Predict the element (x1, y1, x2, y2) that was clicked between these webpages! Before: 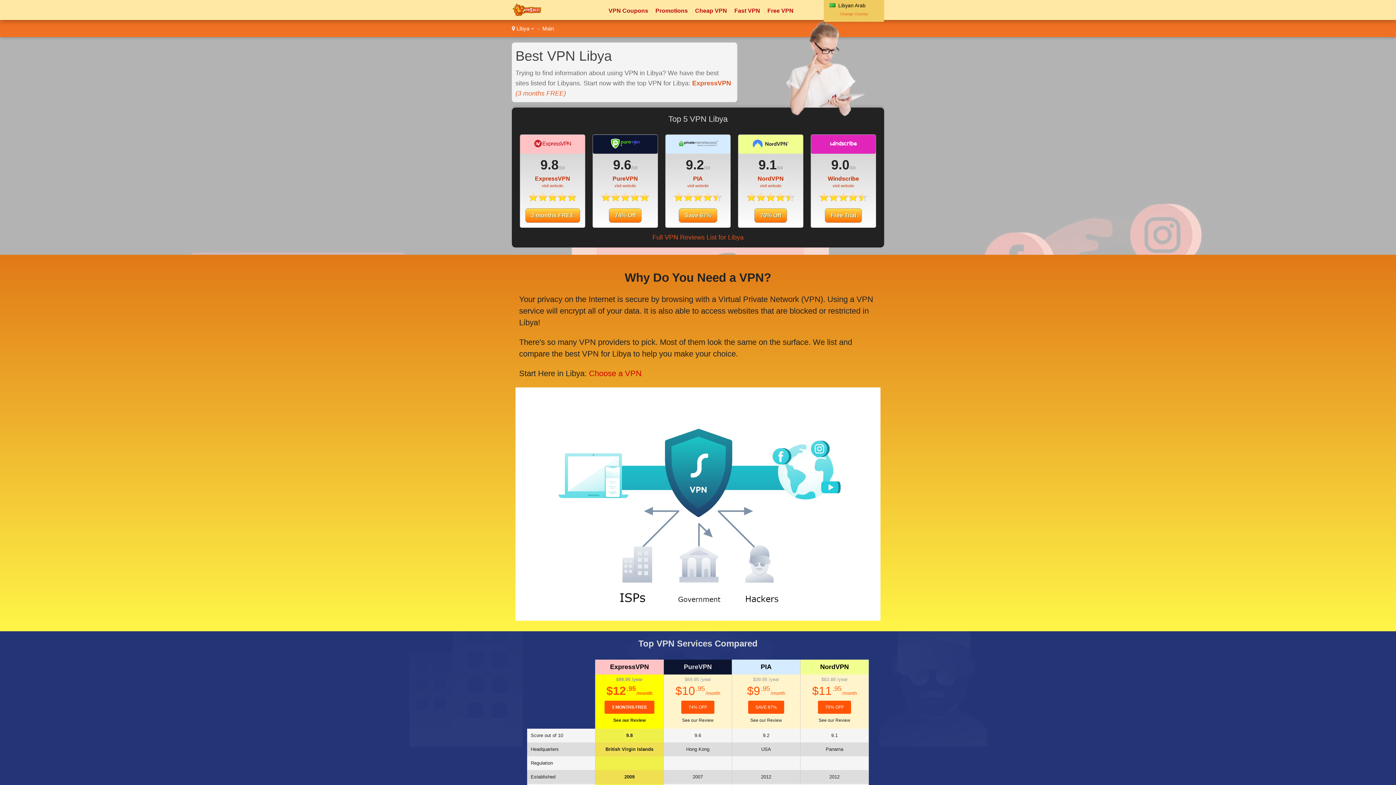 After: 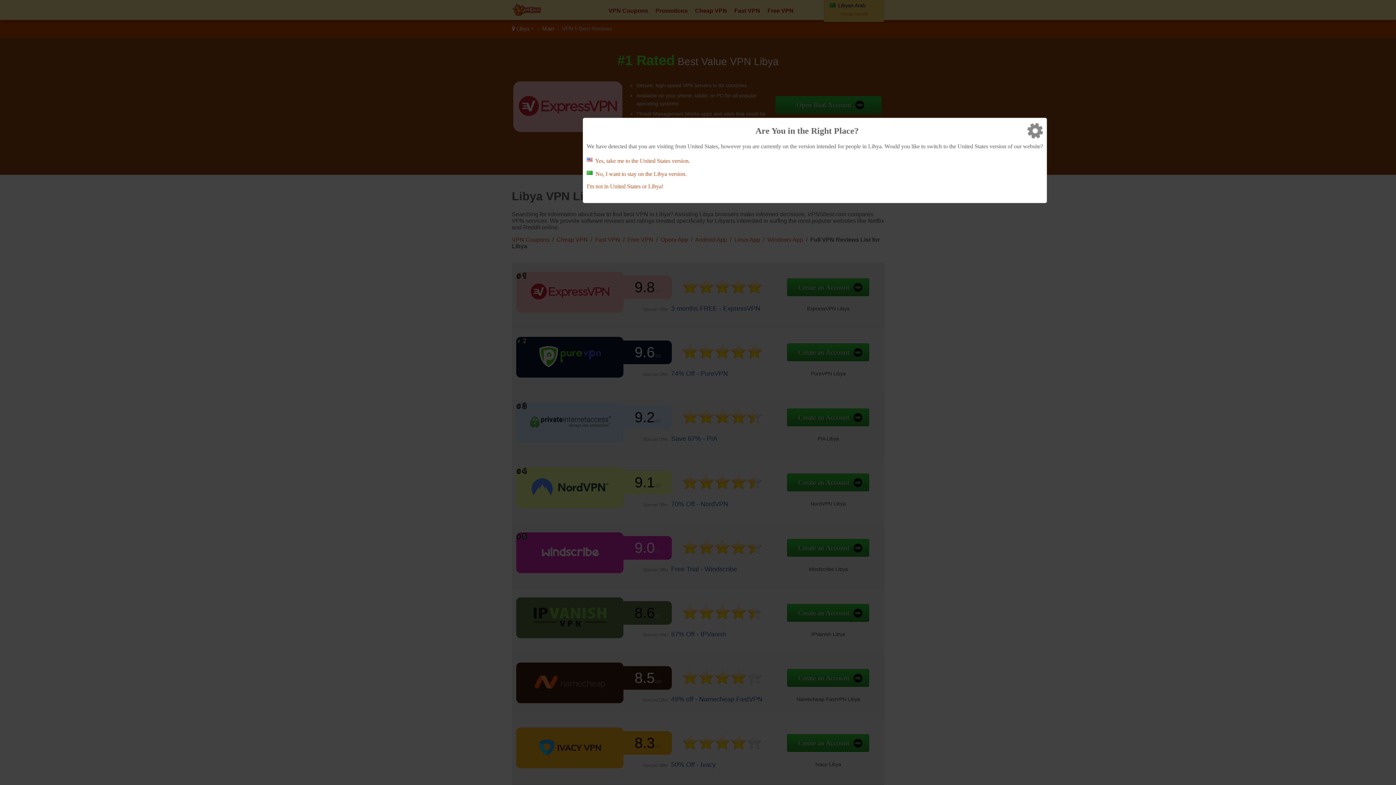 Action: bbox: (515, 613, 880, 622)